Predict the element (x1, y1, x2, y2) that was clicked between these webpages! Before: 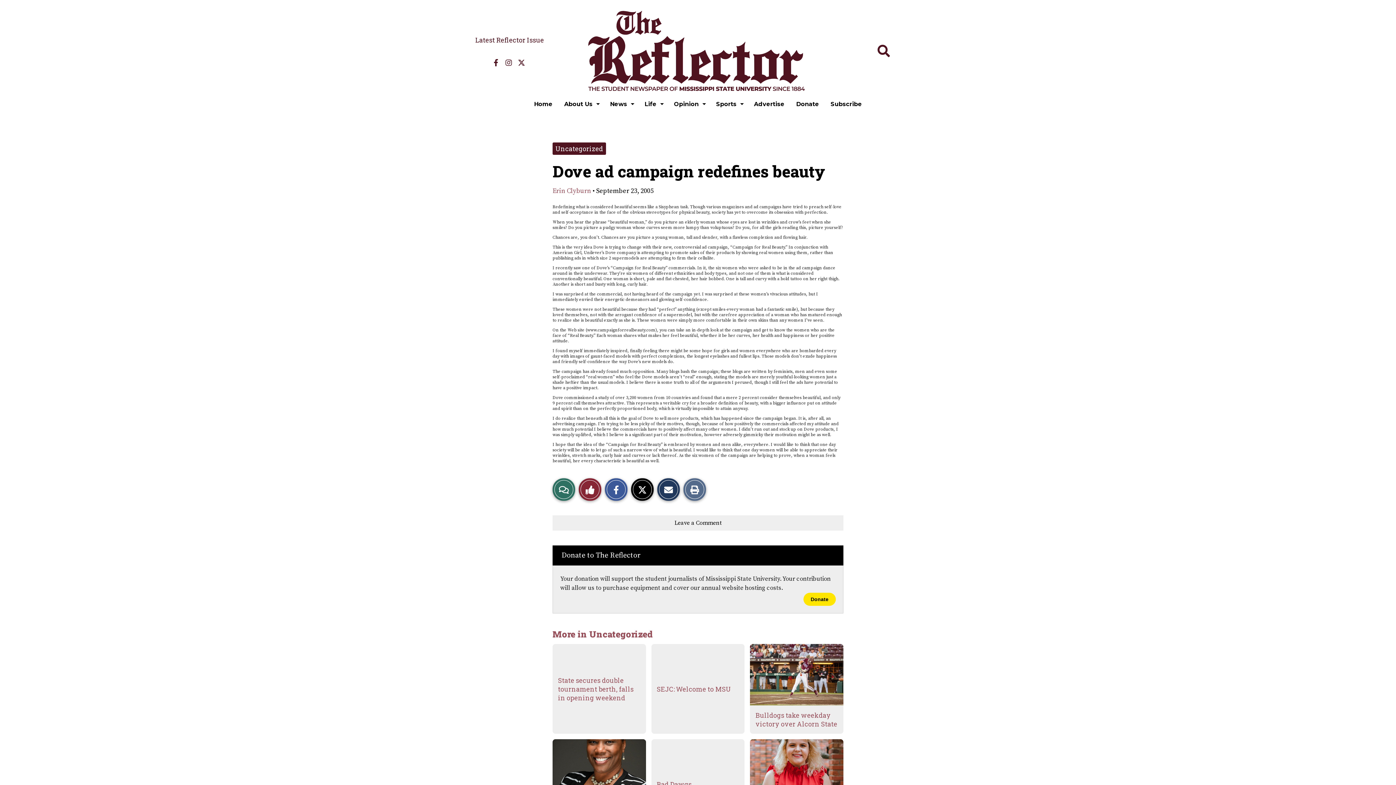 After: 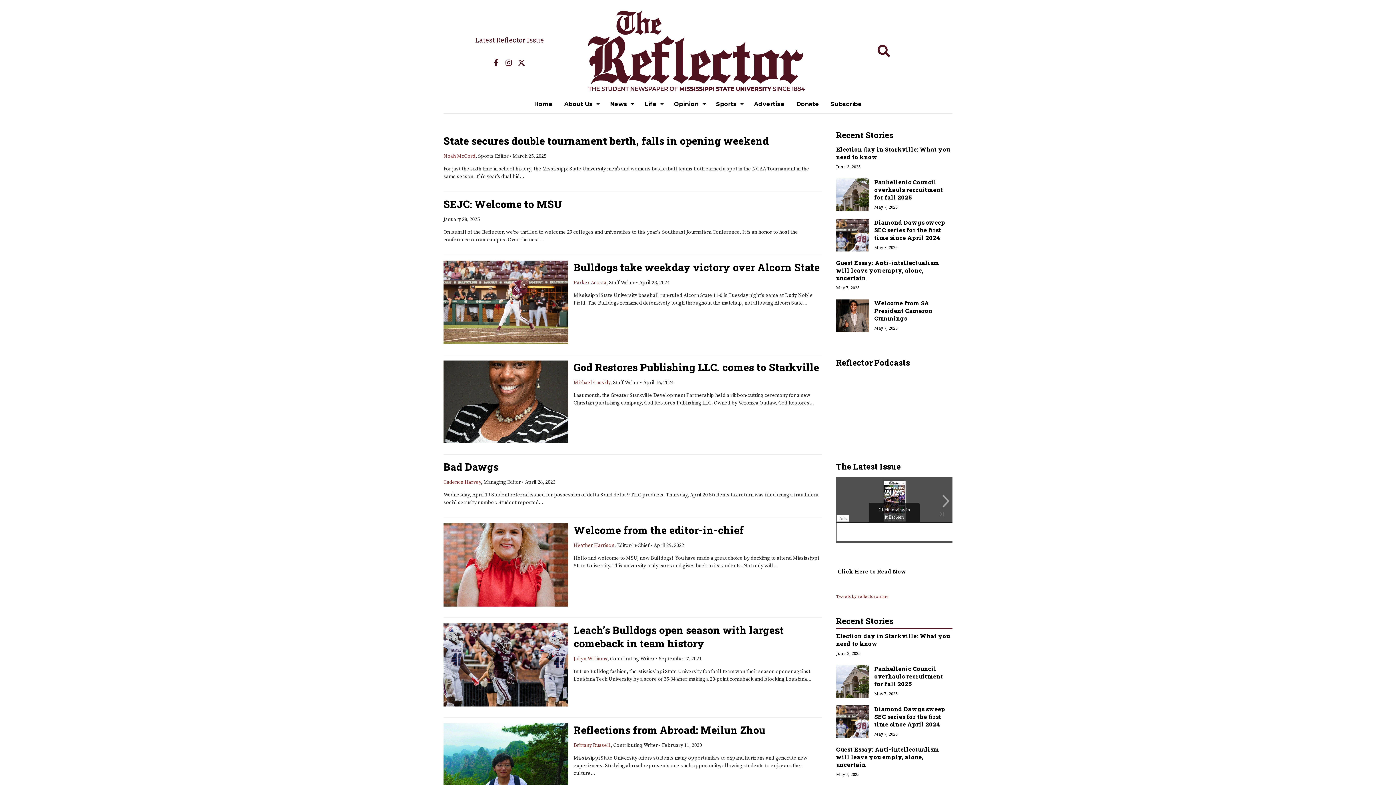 Action: bbox: (552, 628, 653, 640) label: More in Uncategorized